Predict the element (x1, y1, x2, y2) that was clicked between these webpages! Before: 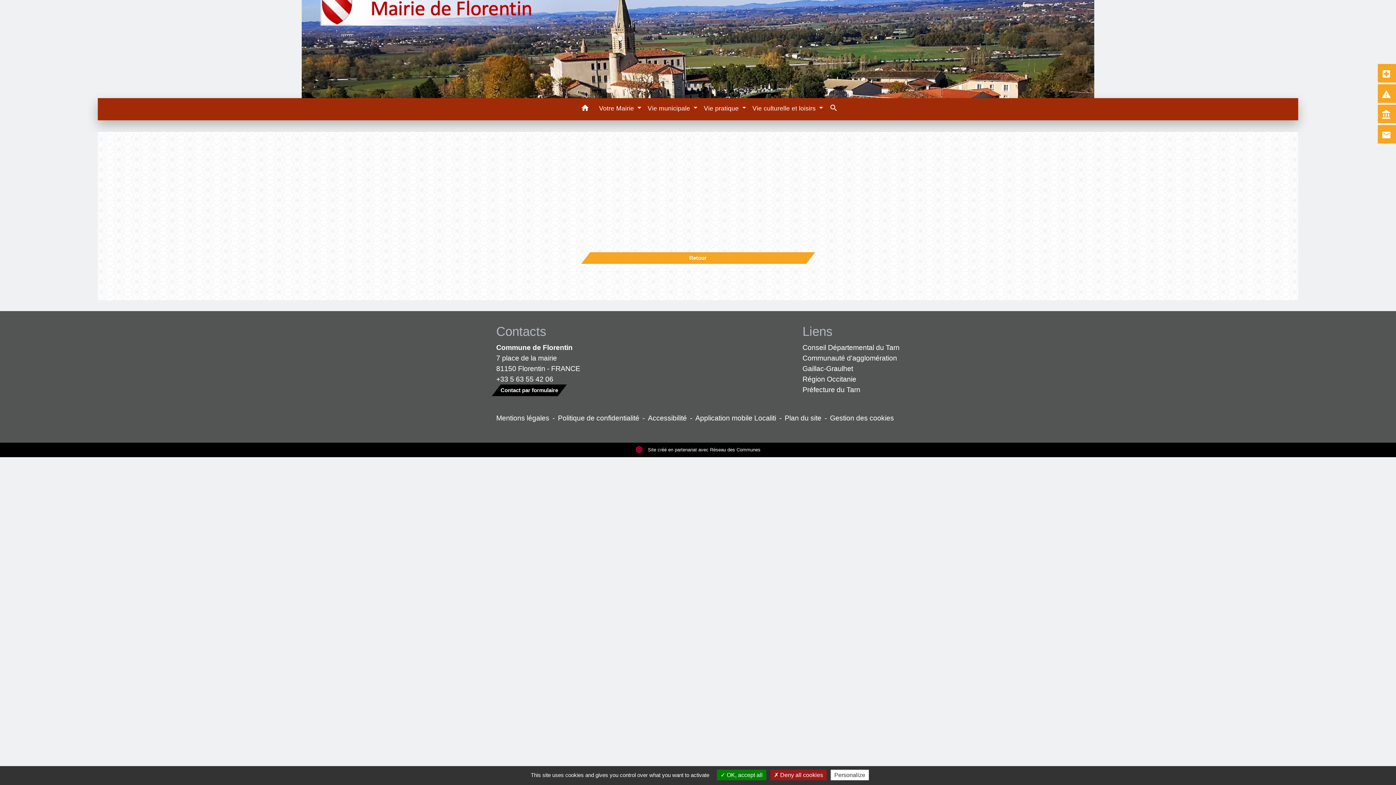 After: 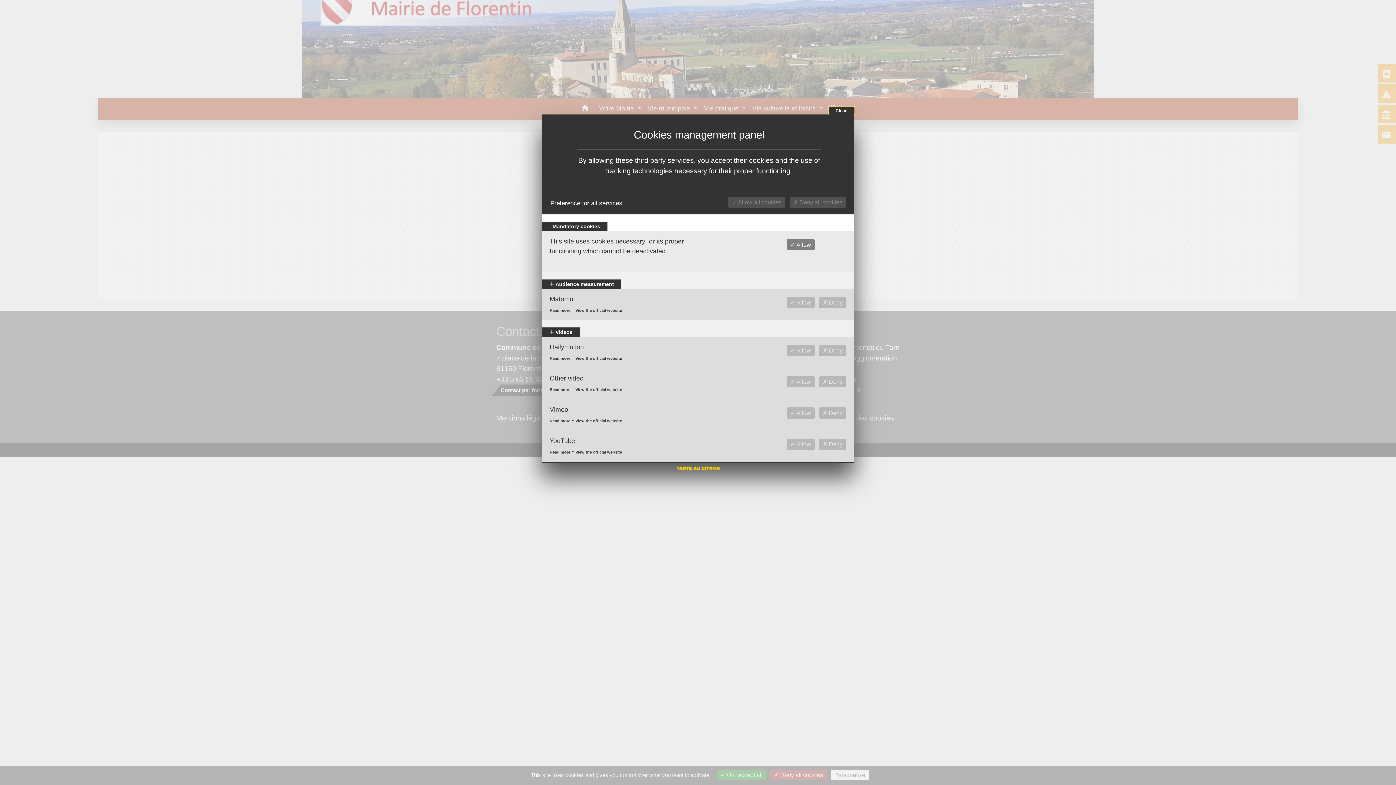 Action: bbox: (830, 413, 894, 423) label: Gestion des cookies